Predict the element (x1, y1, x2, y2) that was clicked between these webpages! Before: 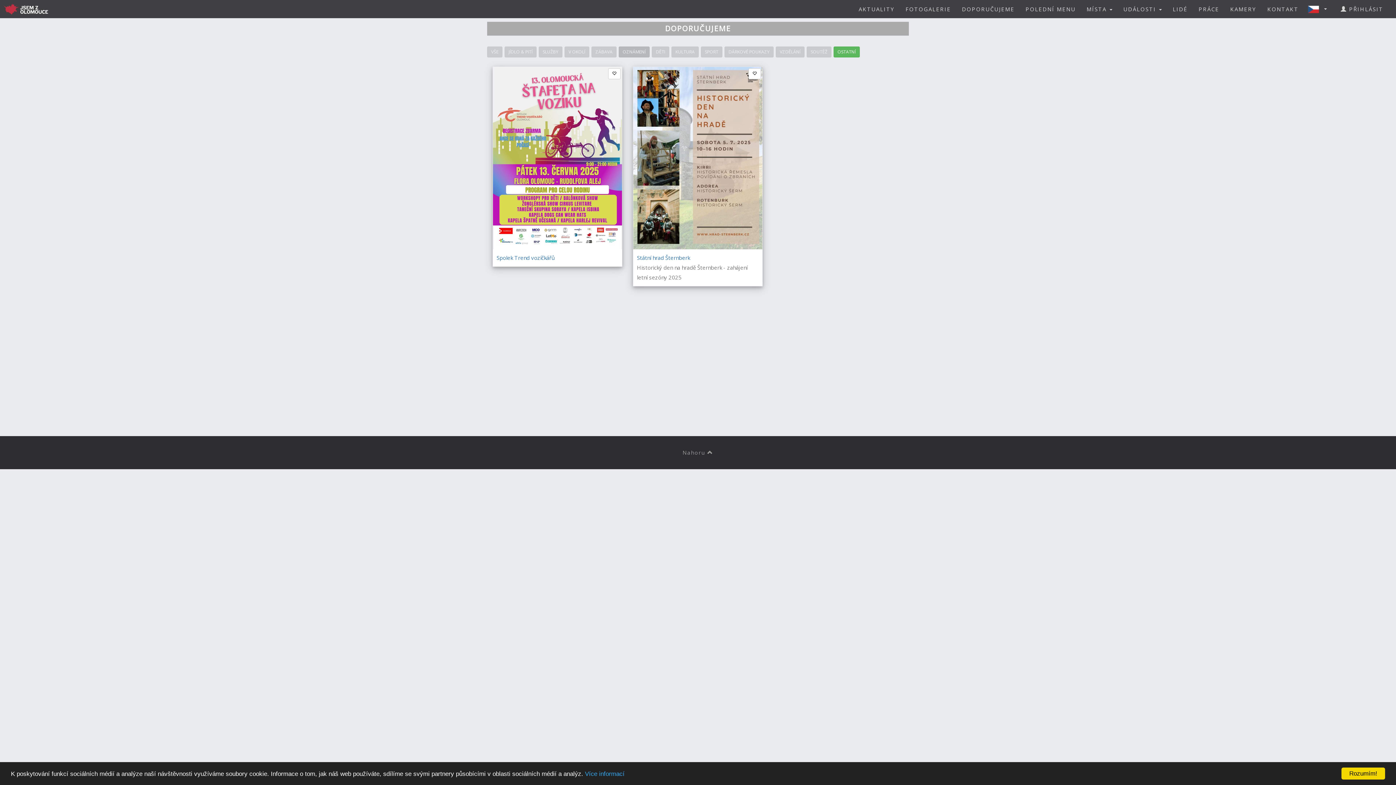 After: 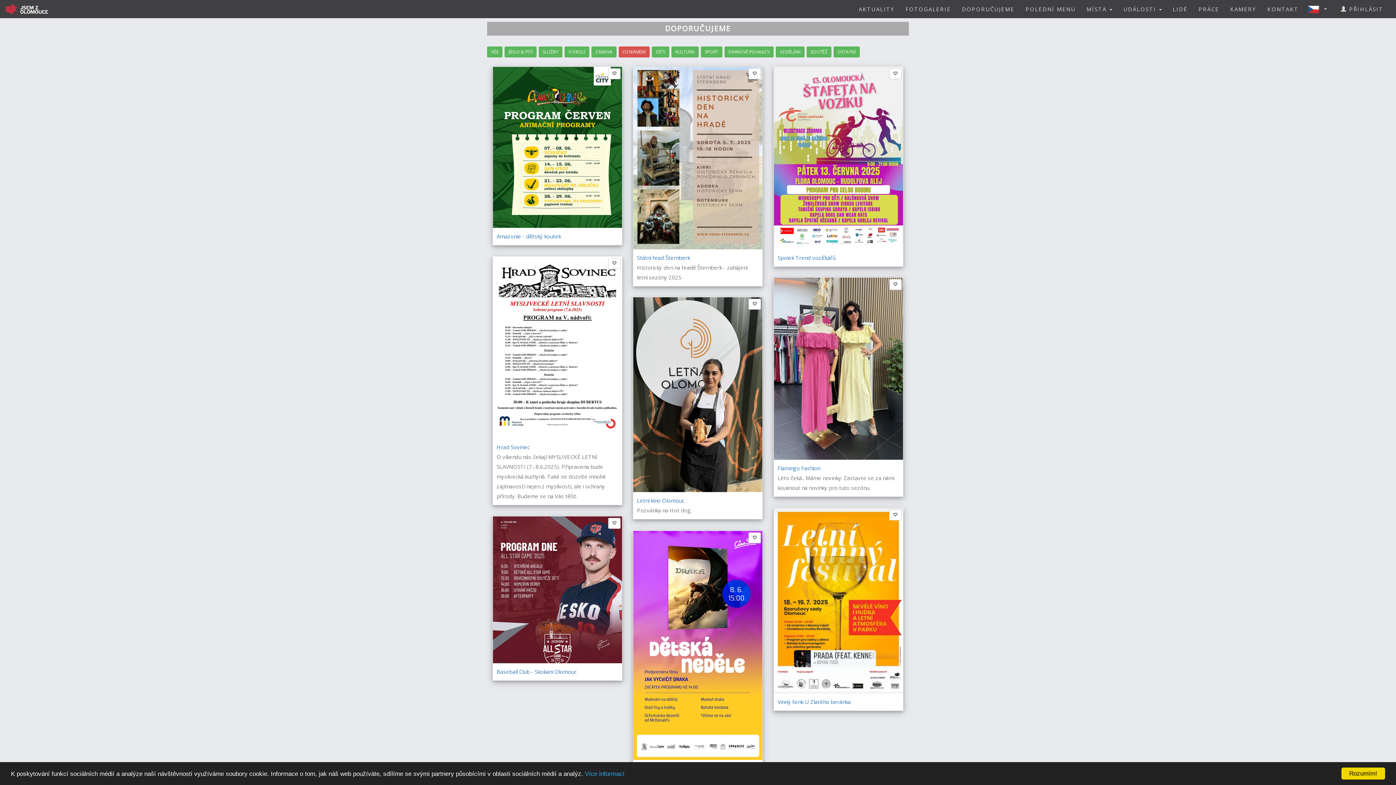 Action: label: VŠE bbox: (487, 49, 503, 56)